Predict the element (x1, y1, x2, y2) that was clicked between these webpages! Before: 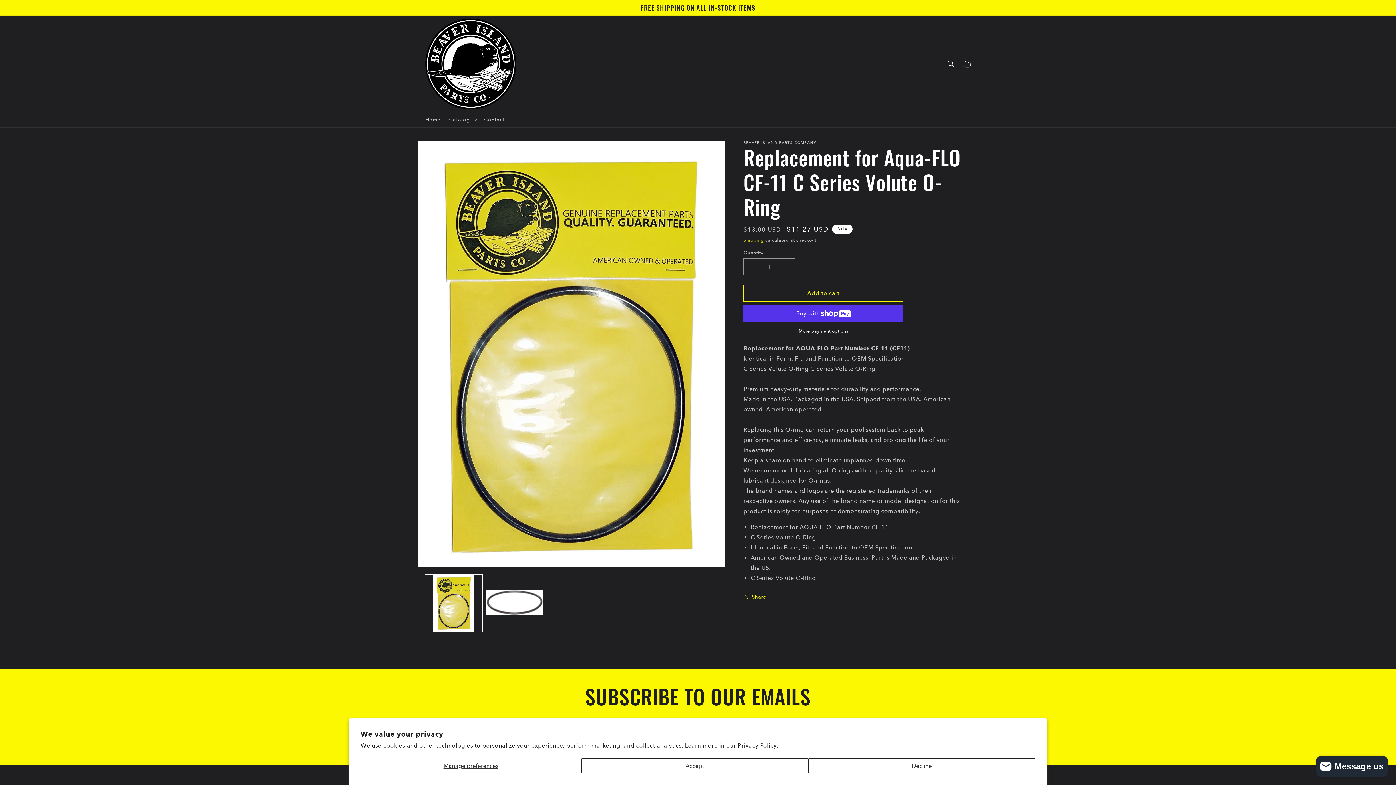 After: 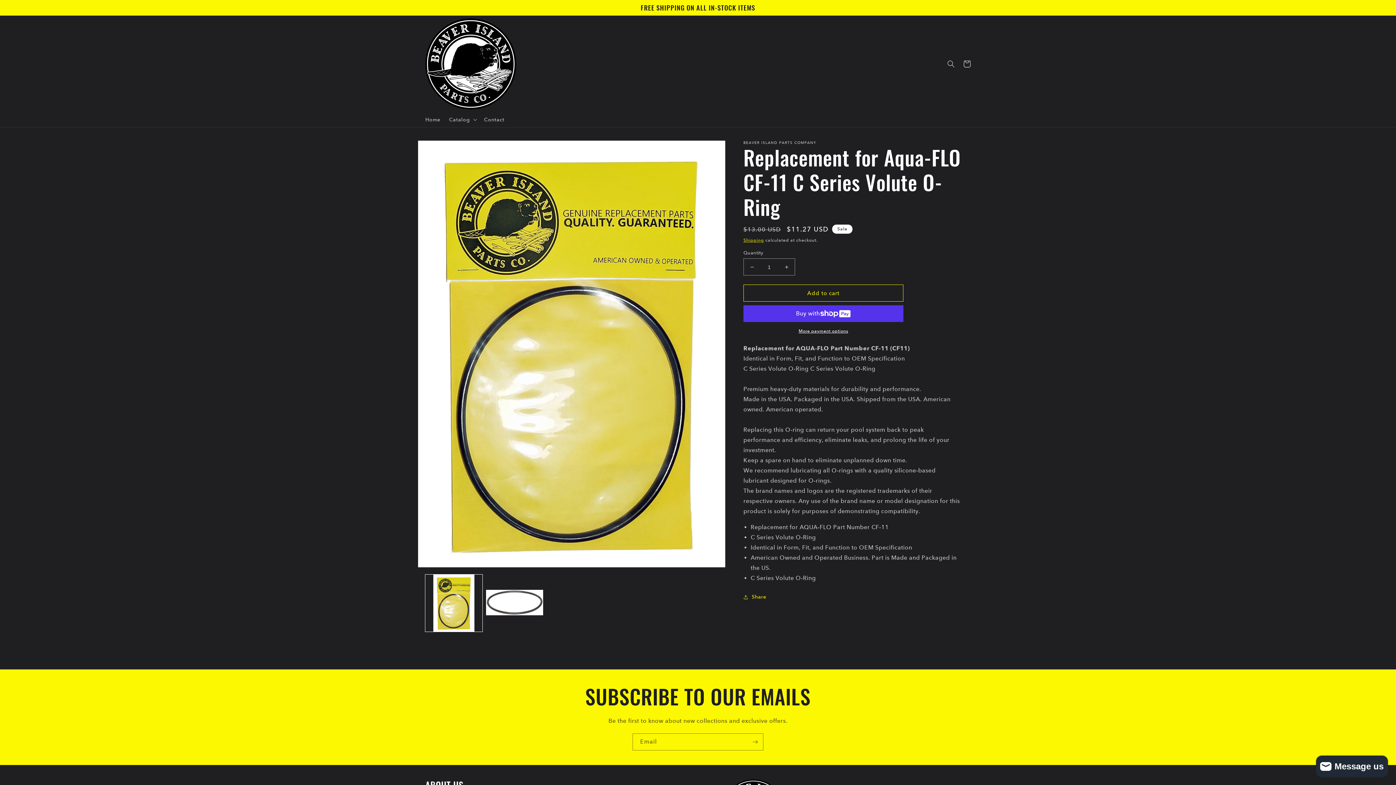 Action: label: Decline bbox: (808, 758, 1035, 773)